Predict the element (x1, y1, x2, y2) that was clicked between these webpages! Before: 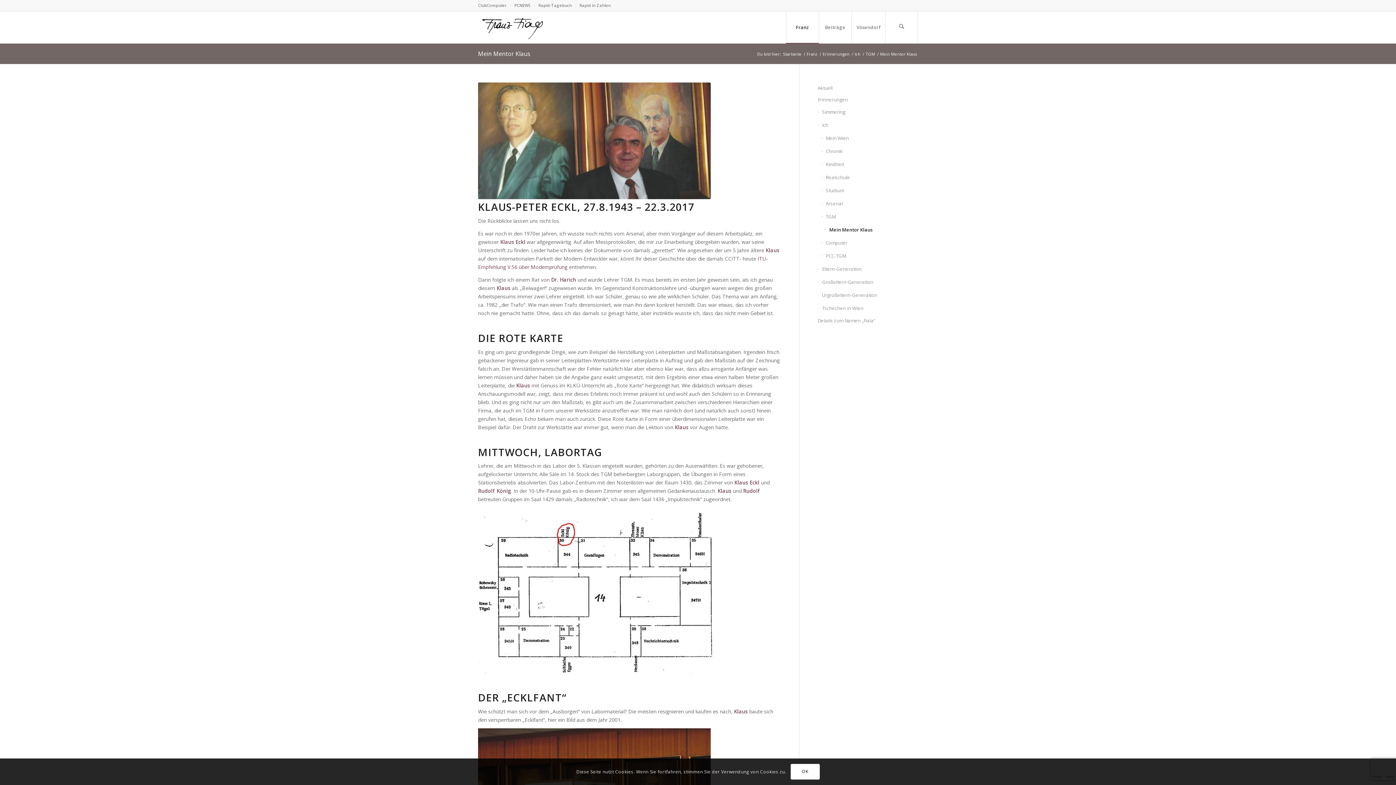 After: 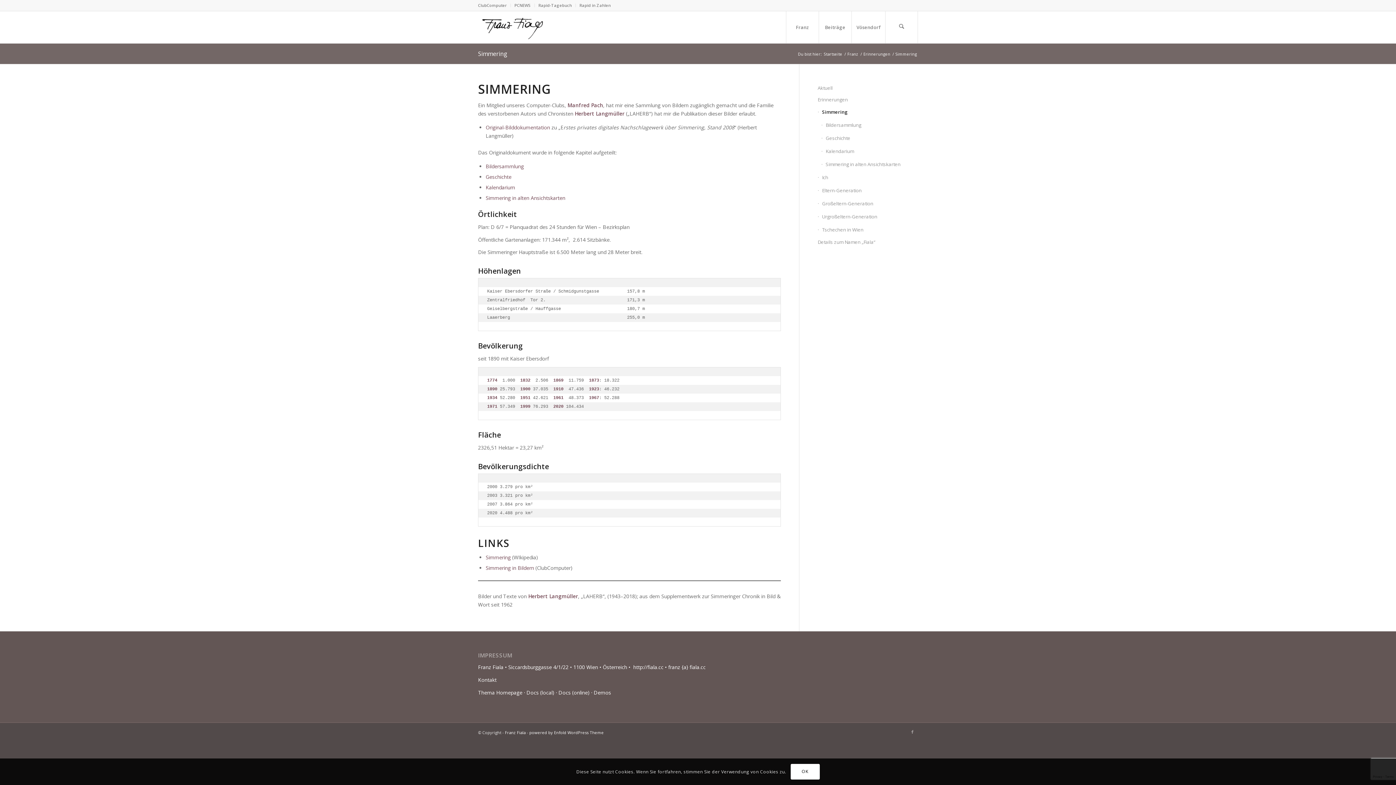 Action: bbox: (817, 105, 918, 118) label: Simmering